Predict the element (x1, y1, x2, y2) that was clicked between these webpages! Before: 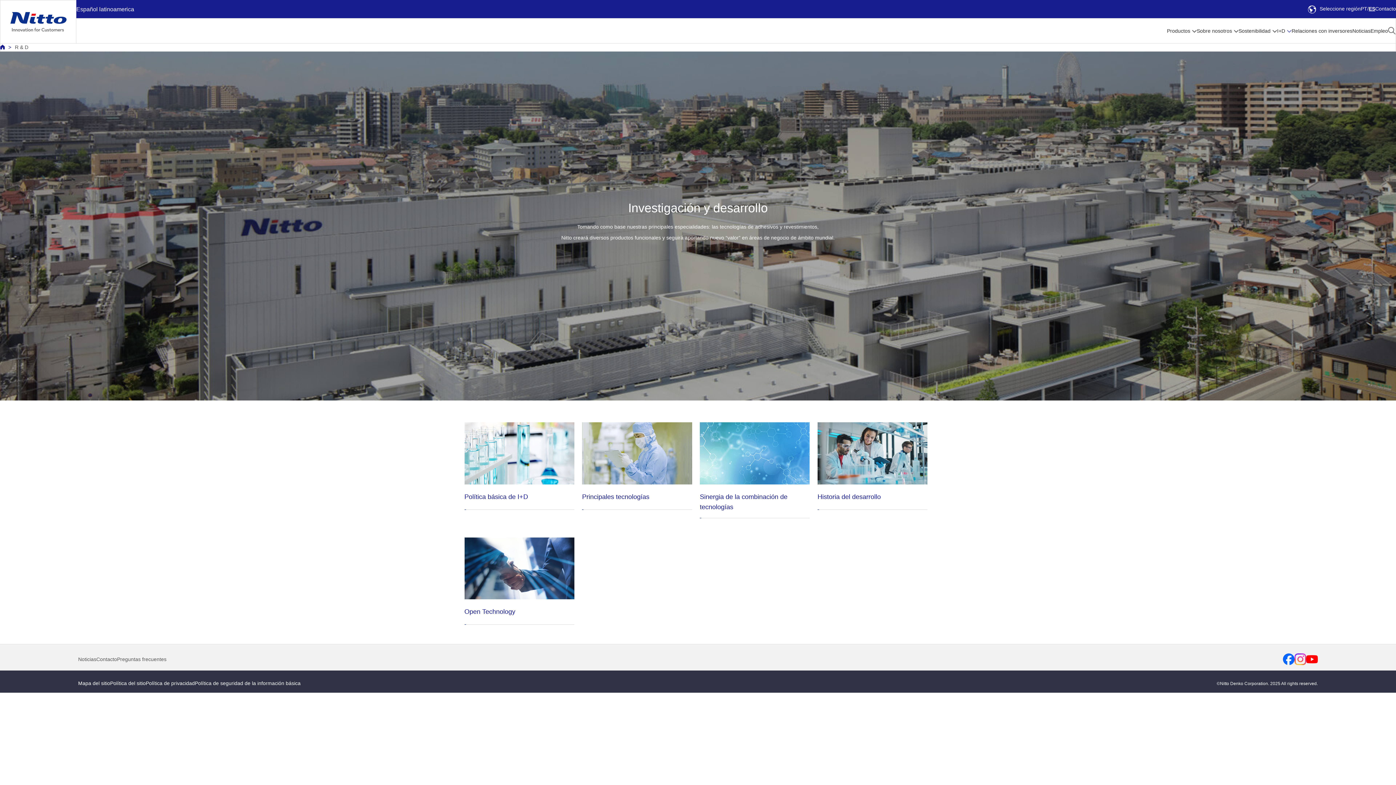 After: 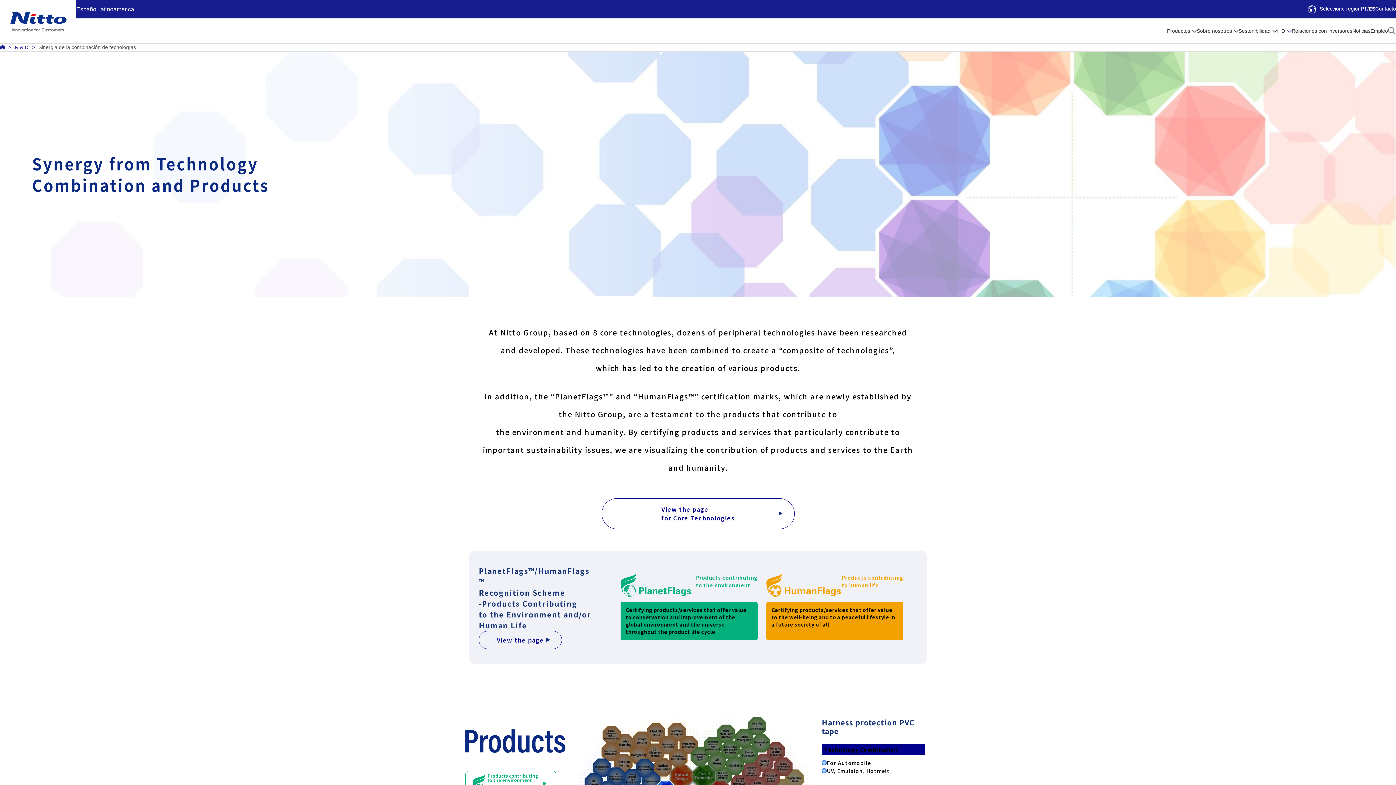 Action: label: Sinergia de la combinación de tecnologías bbox: (700, 422, 809, 518)